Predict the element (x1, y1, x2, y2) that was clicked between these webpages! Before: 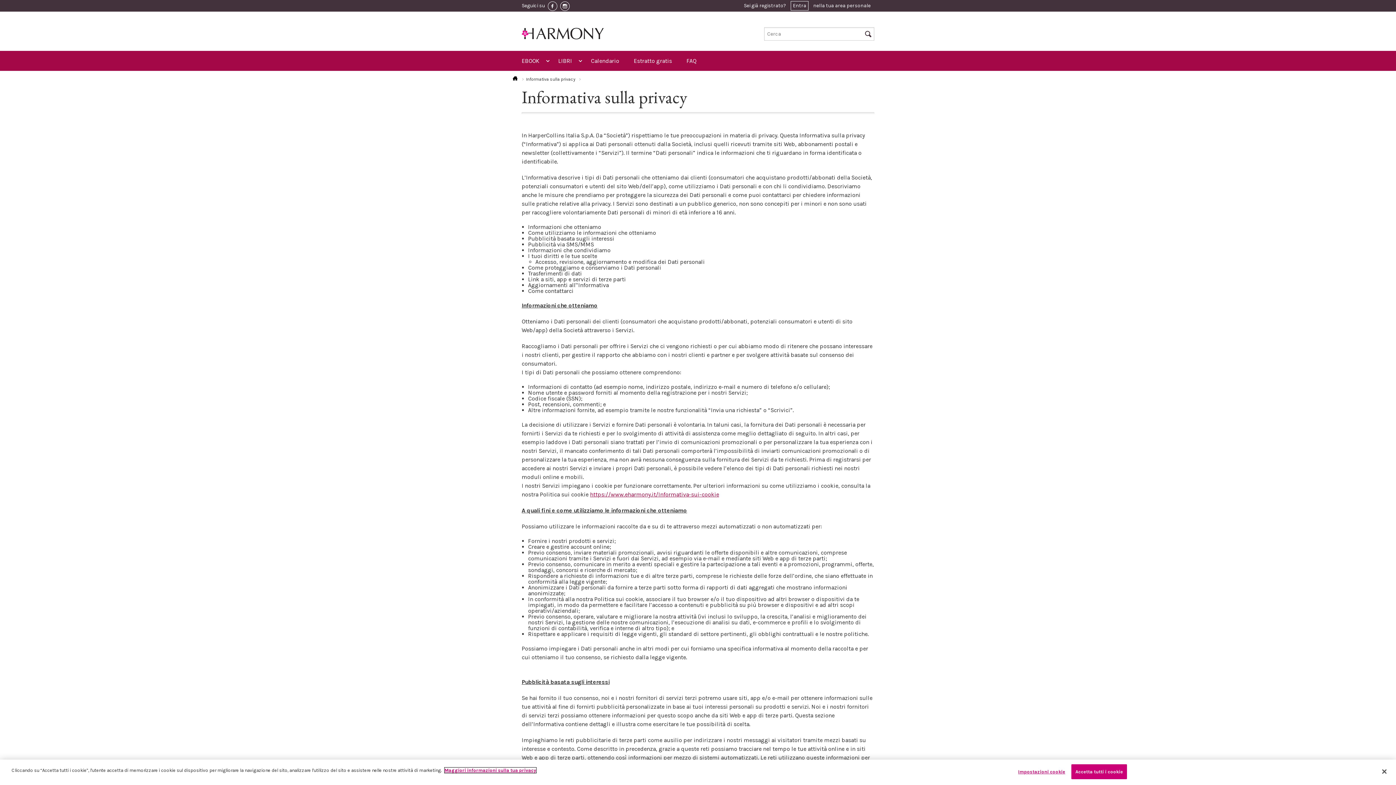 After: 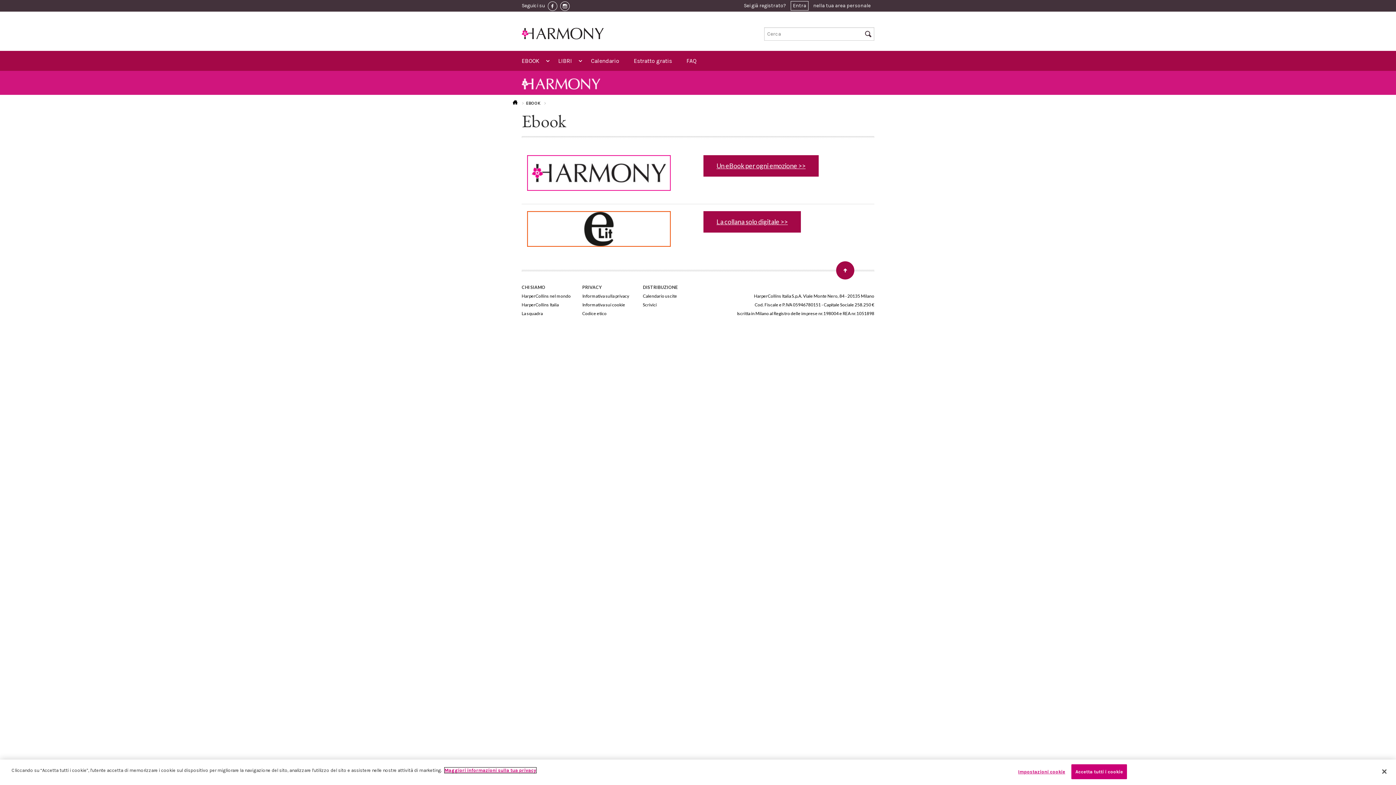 Action: label: EBOOK bbox: (514, 54, 551, 67)